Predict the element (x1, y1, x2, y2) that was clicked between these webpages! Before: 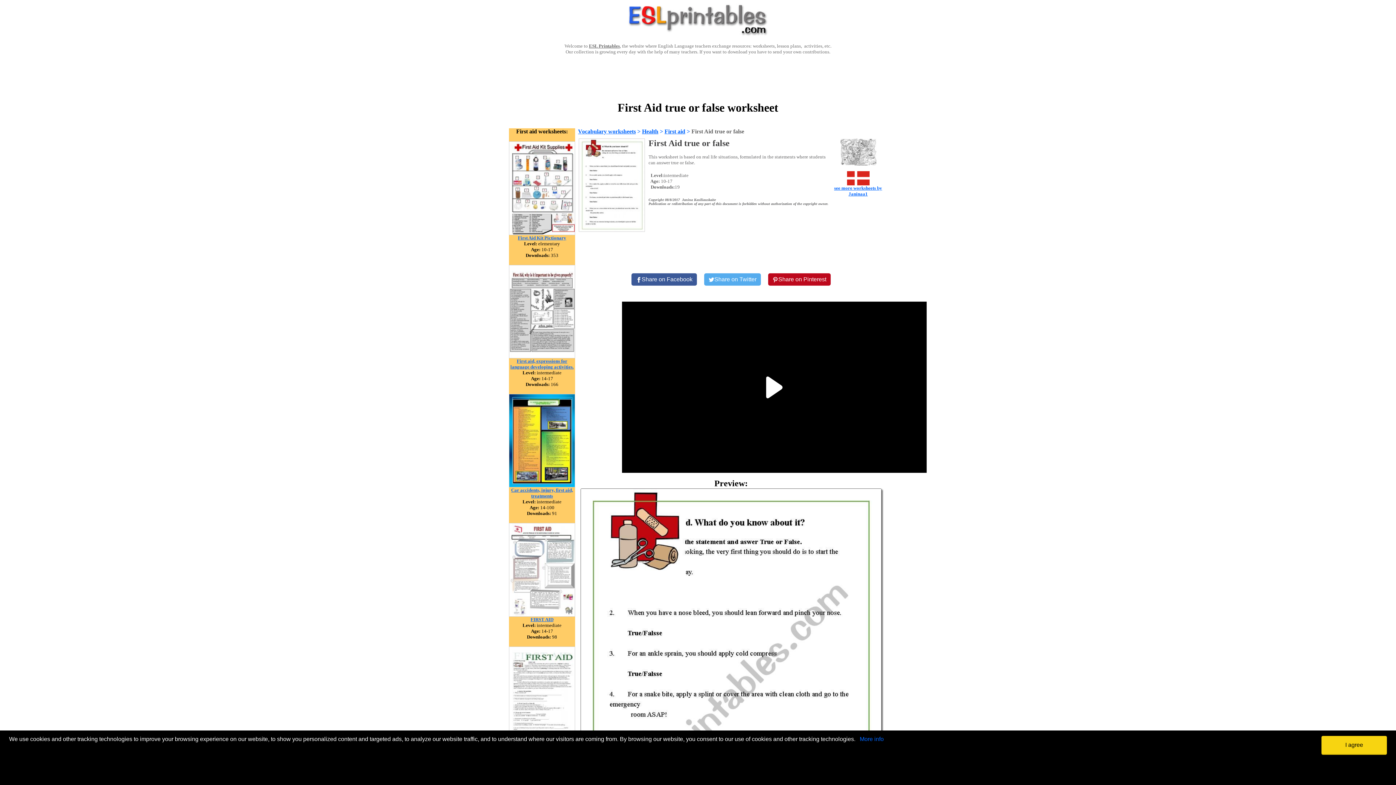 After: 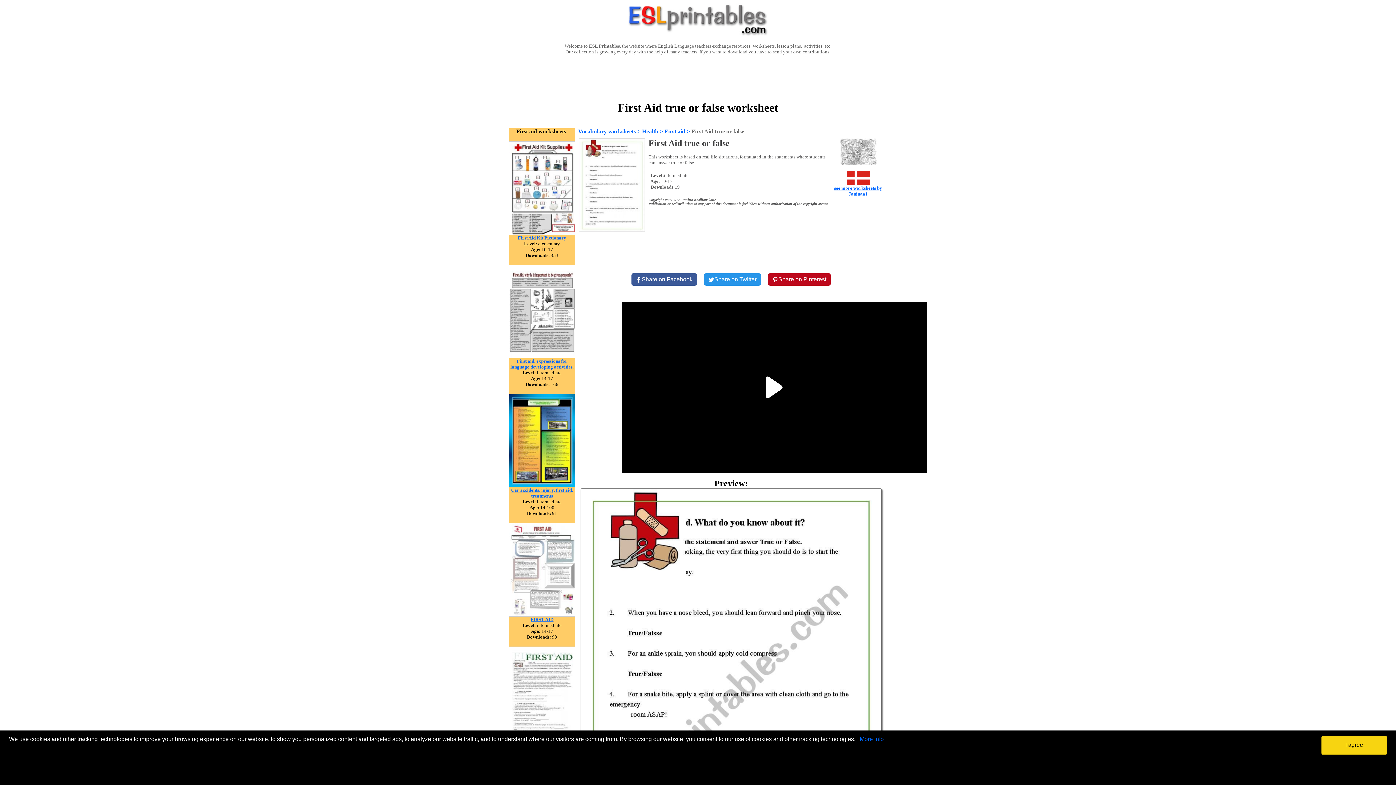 Action: bbox: (704, 273, 761, 285) label: Share on Twitter